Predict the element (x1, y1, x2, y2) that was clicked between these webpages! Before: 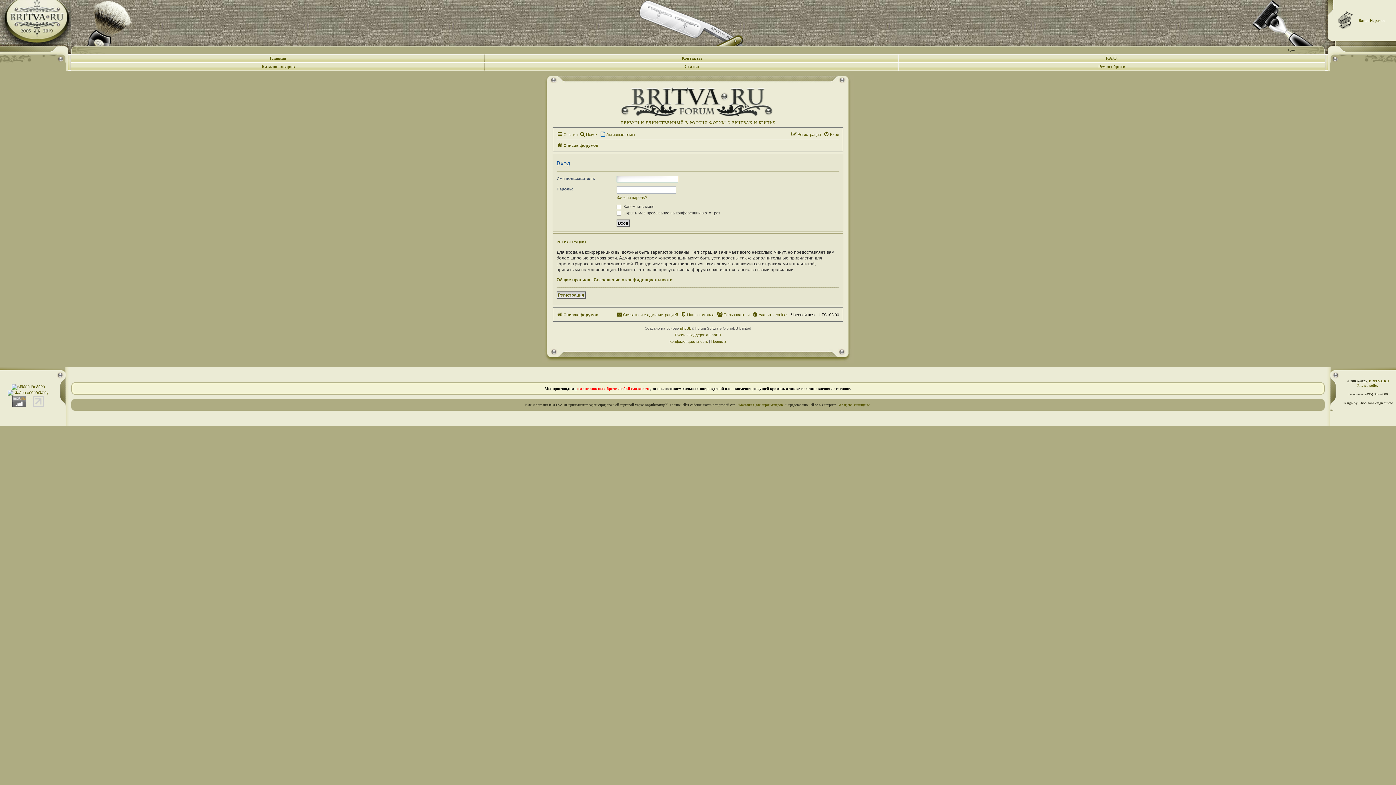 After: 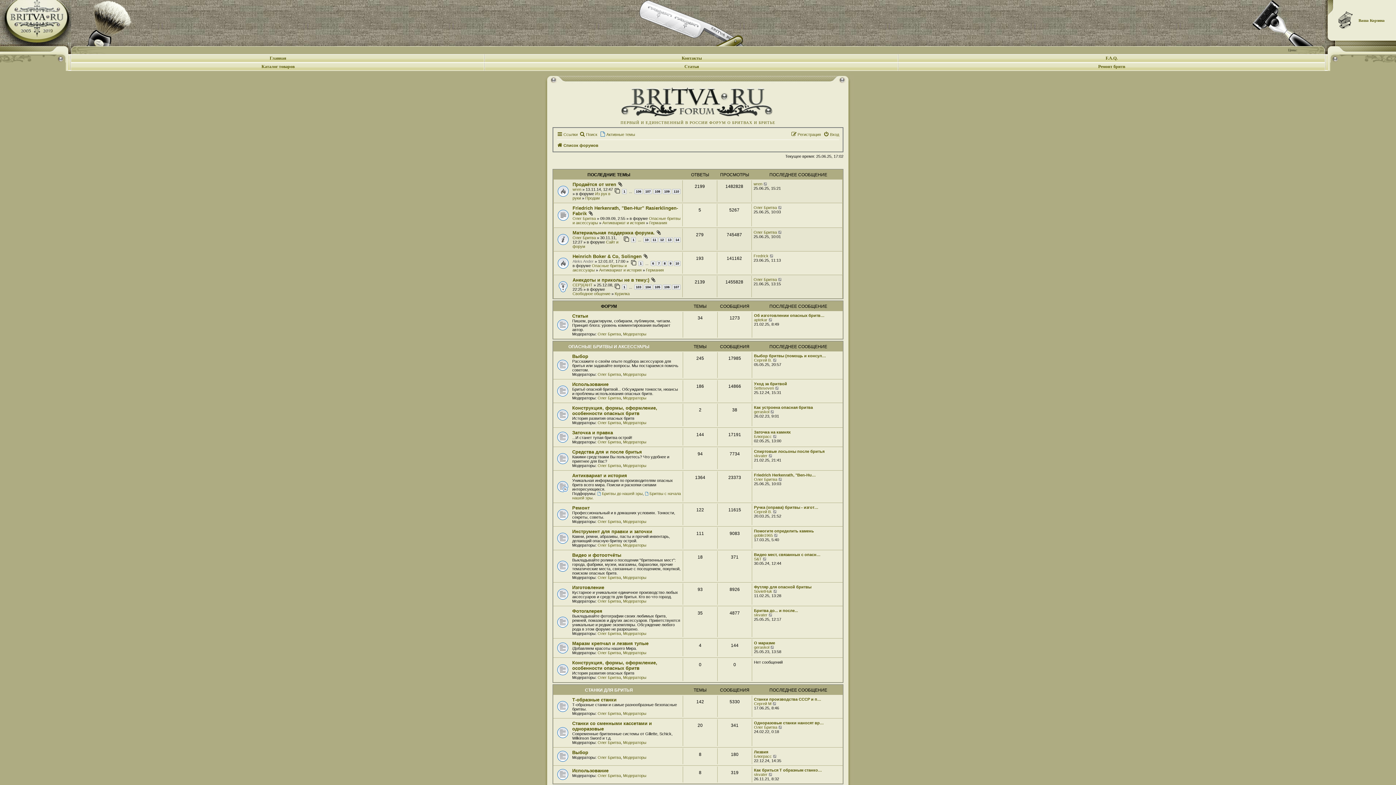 Action: label: 


ПЕРВЫЙ И ЕДИНСТВЕННЫЙ В РОССИИ ФОРУМ О БРИТВАХ И БРИТЬЕ bbox: (554, 87, 841, 127)